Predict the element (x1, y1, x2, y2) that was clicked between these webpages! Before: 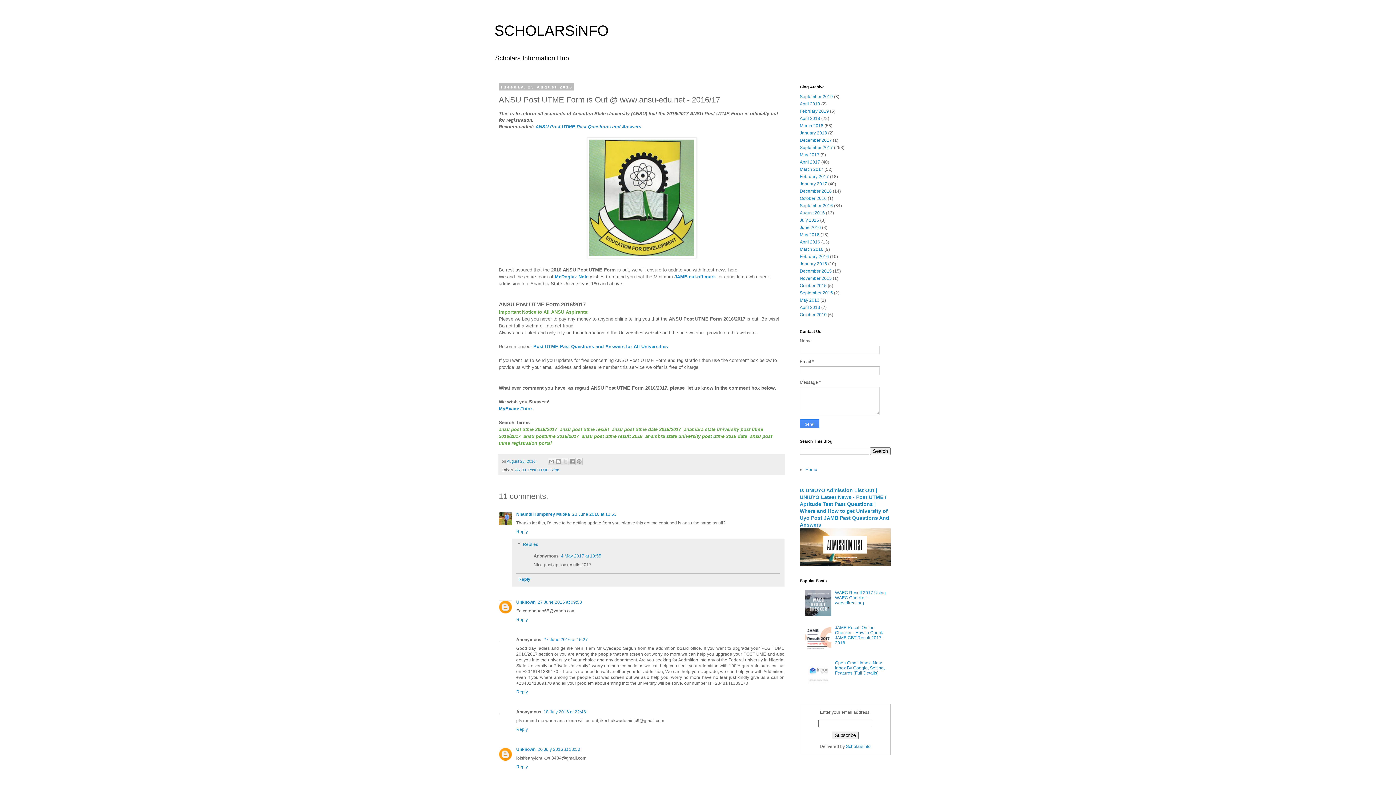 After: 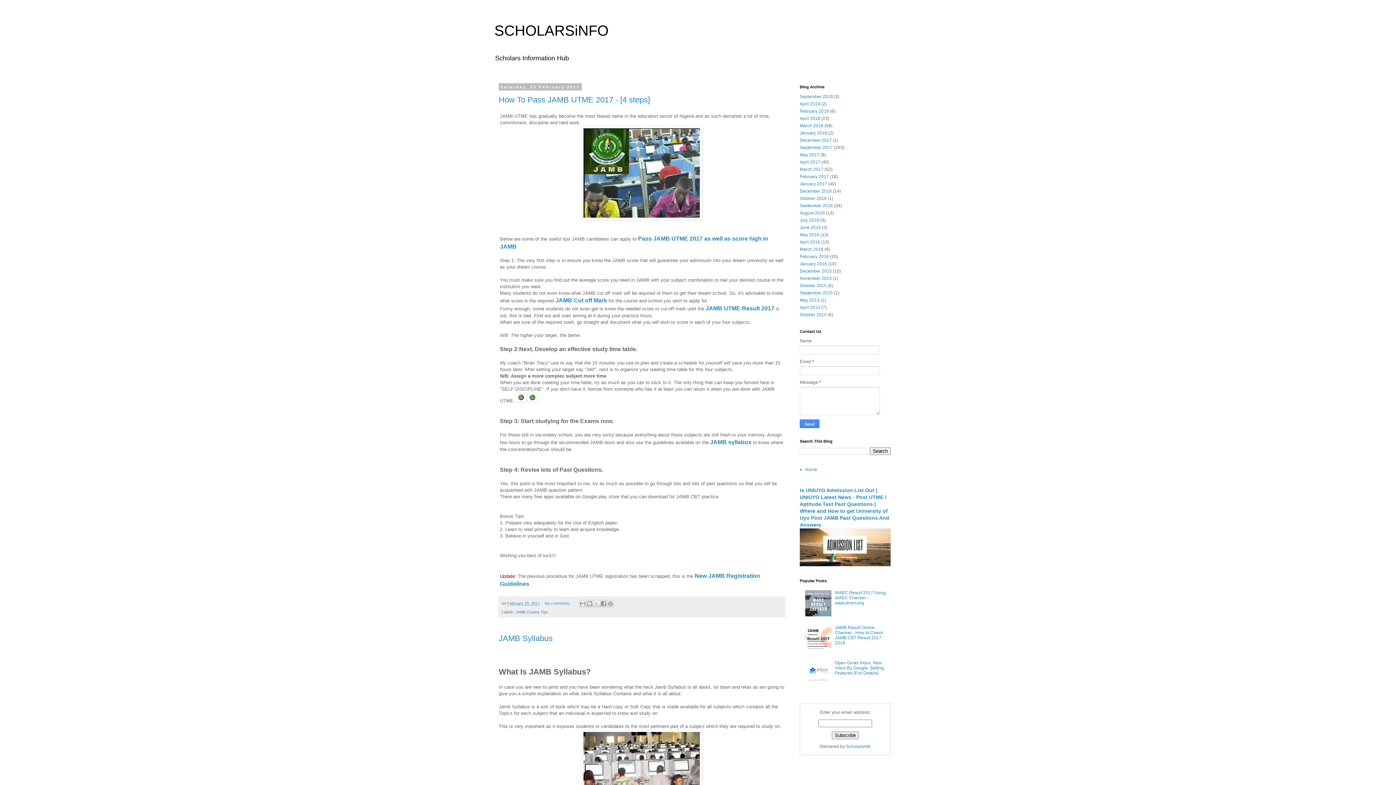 Action: label: February 2017 bbox: (800, 174, 829, 179)